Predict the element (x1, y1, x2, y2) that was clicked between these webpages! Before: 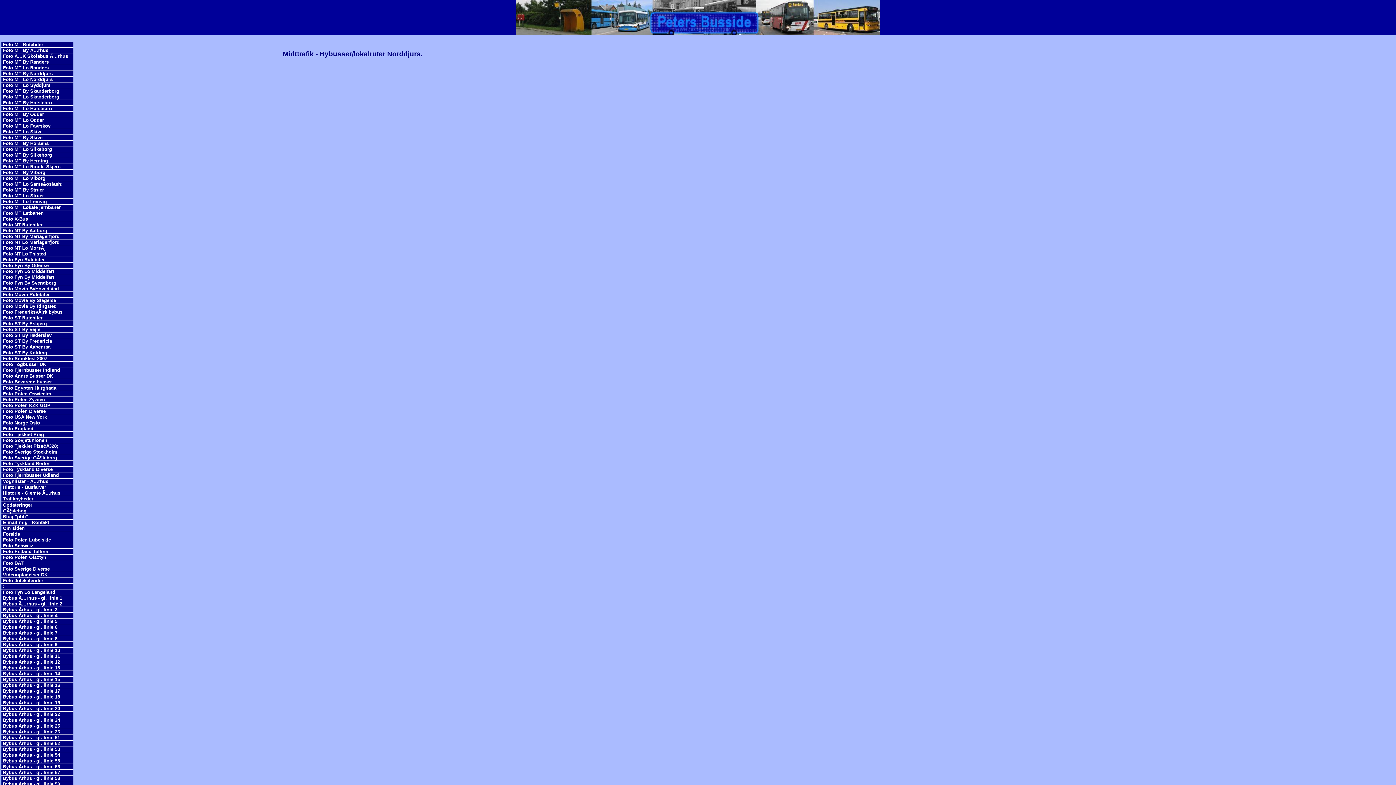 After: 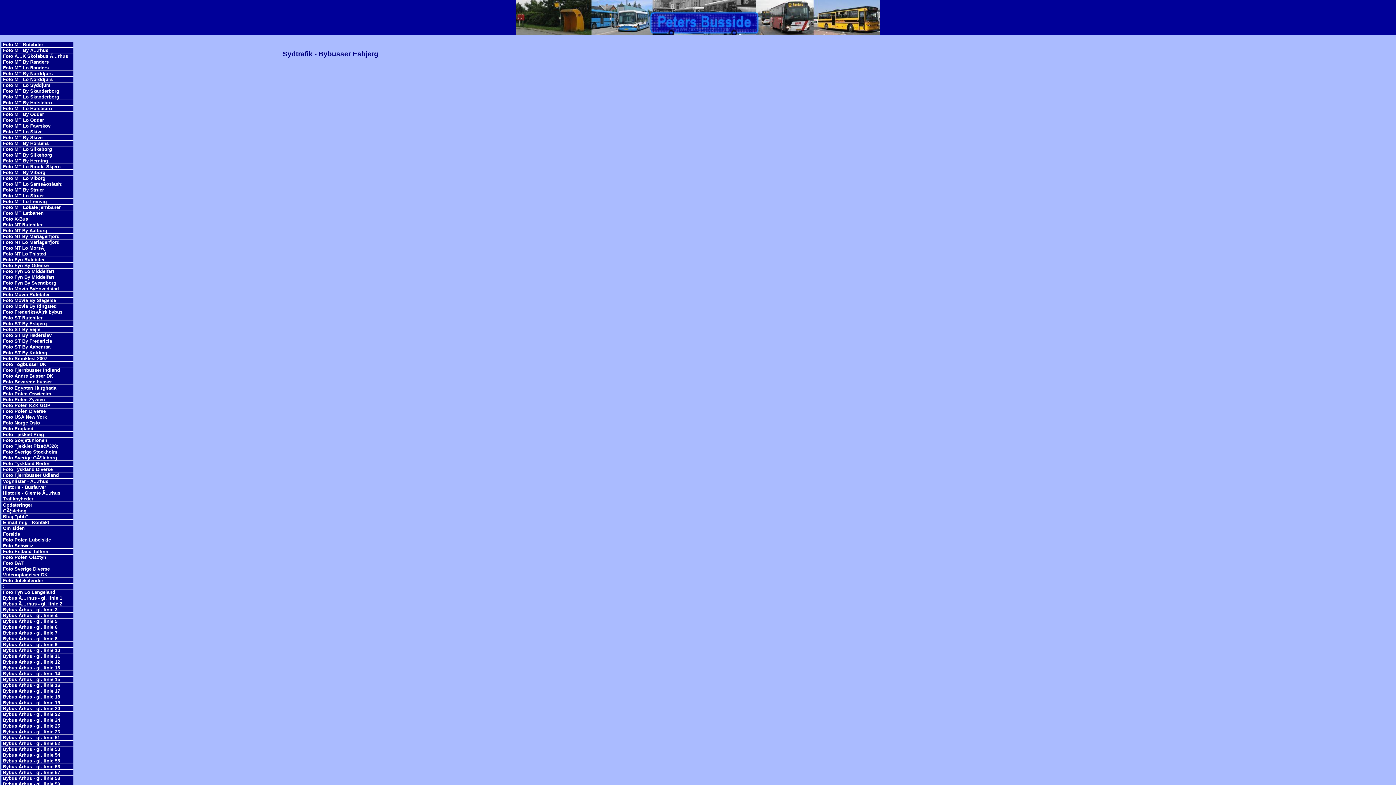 Action: bbox: (2, 321, 72, 326) label: Foto ST By Esbjerg